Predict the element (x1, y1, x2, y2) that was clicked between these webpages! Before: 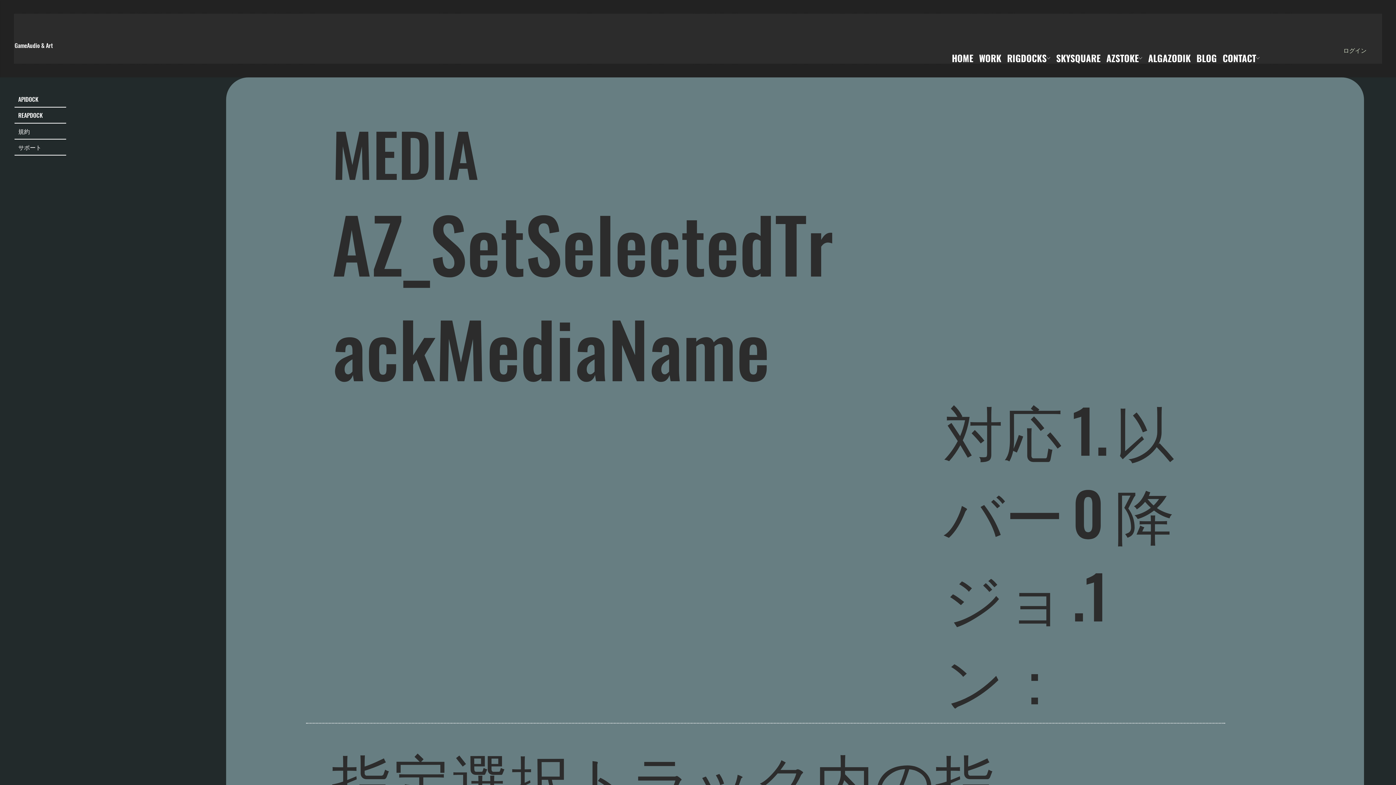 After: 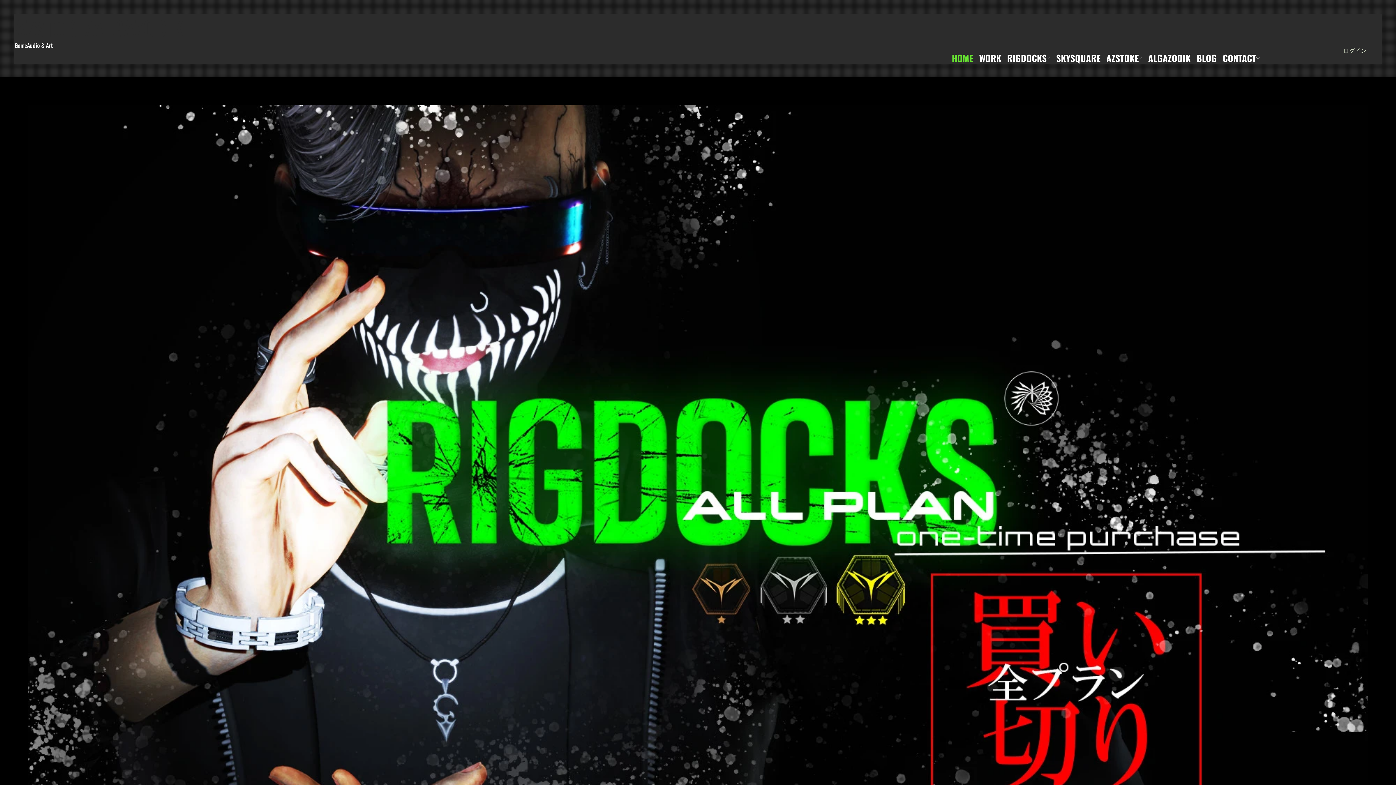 Action: bbox: (14, 12, 183, 42) label: AZSTOKE/ALGAZODIK